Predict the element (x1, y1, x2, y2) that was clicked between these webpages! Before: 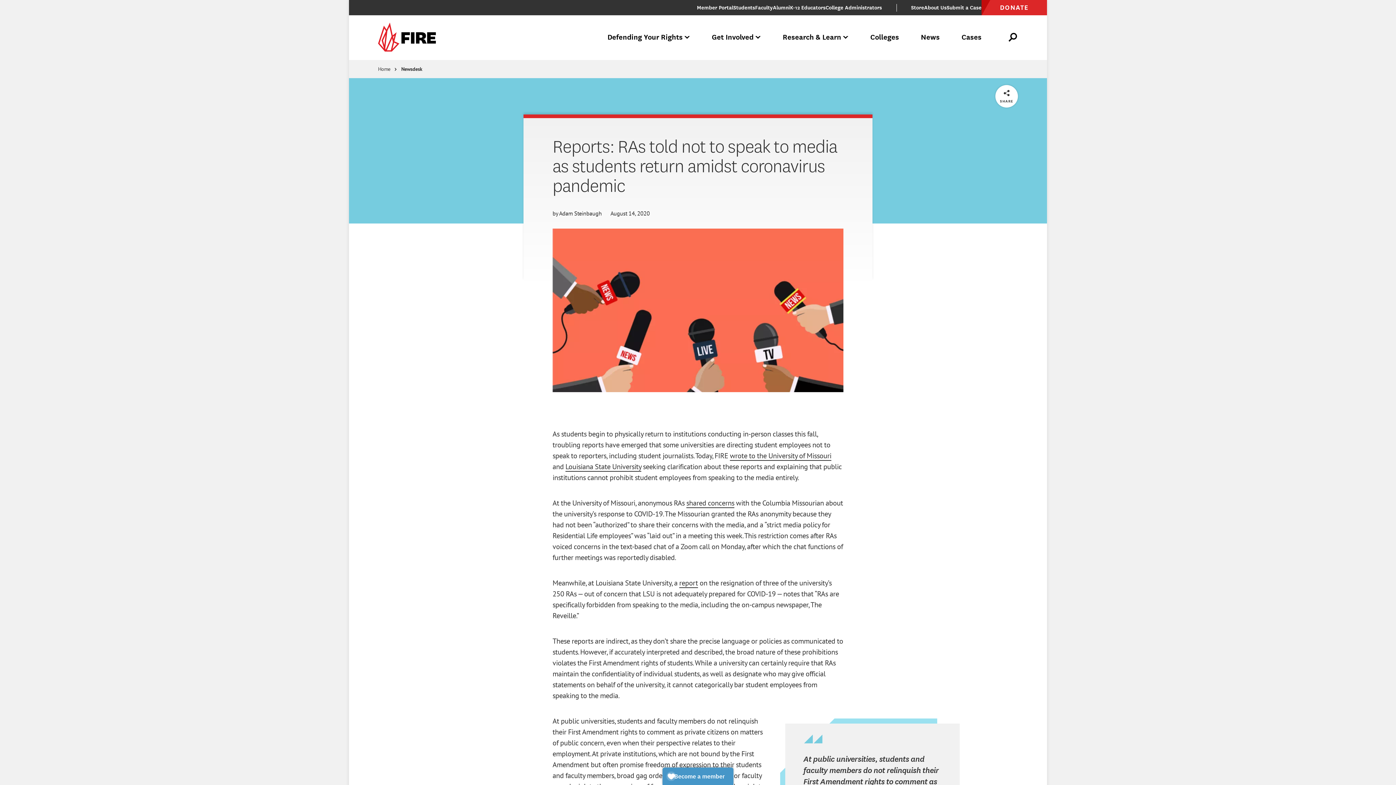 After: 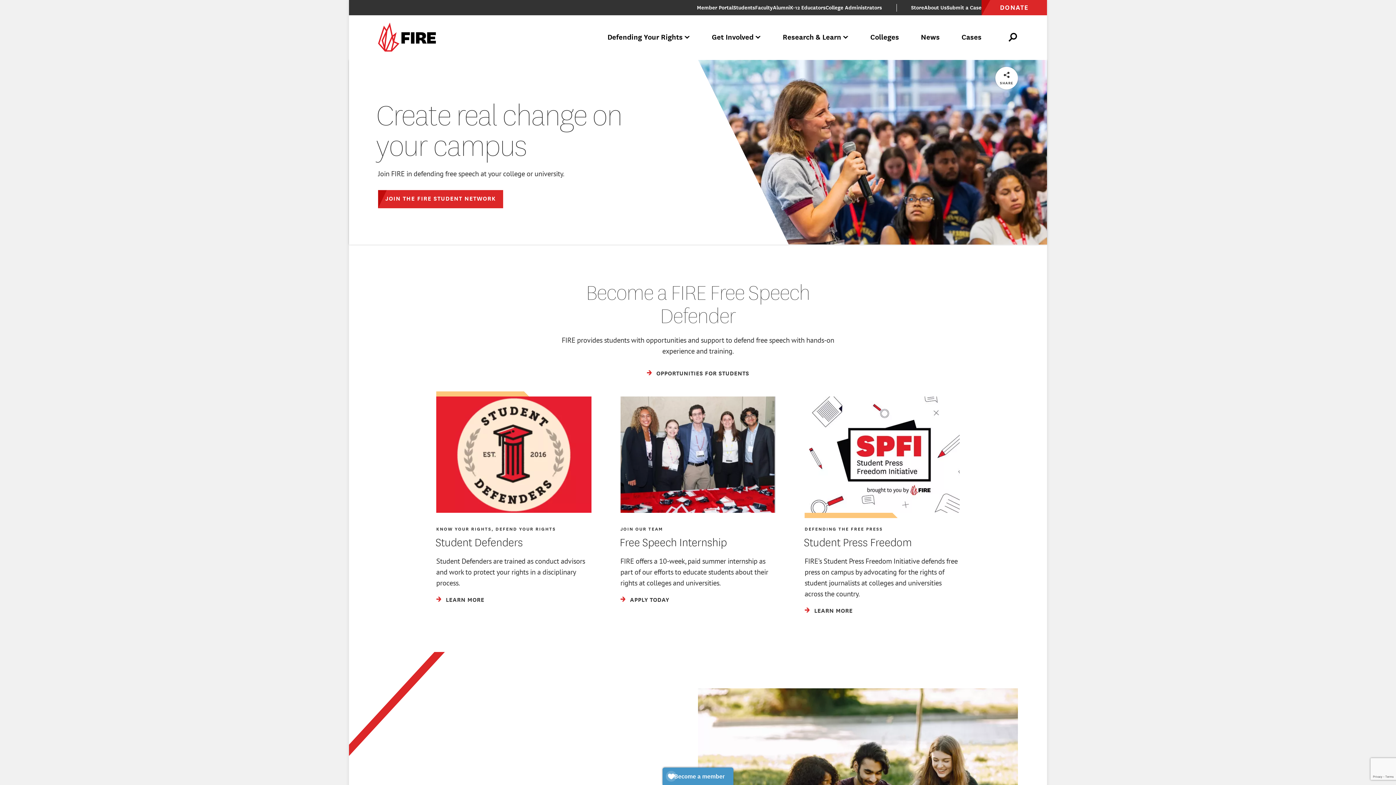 Action: bbox: (733, 3, 755, 12) label: Students